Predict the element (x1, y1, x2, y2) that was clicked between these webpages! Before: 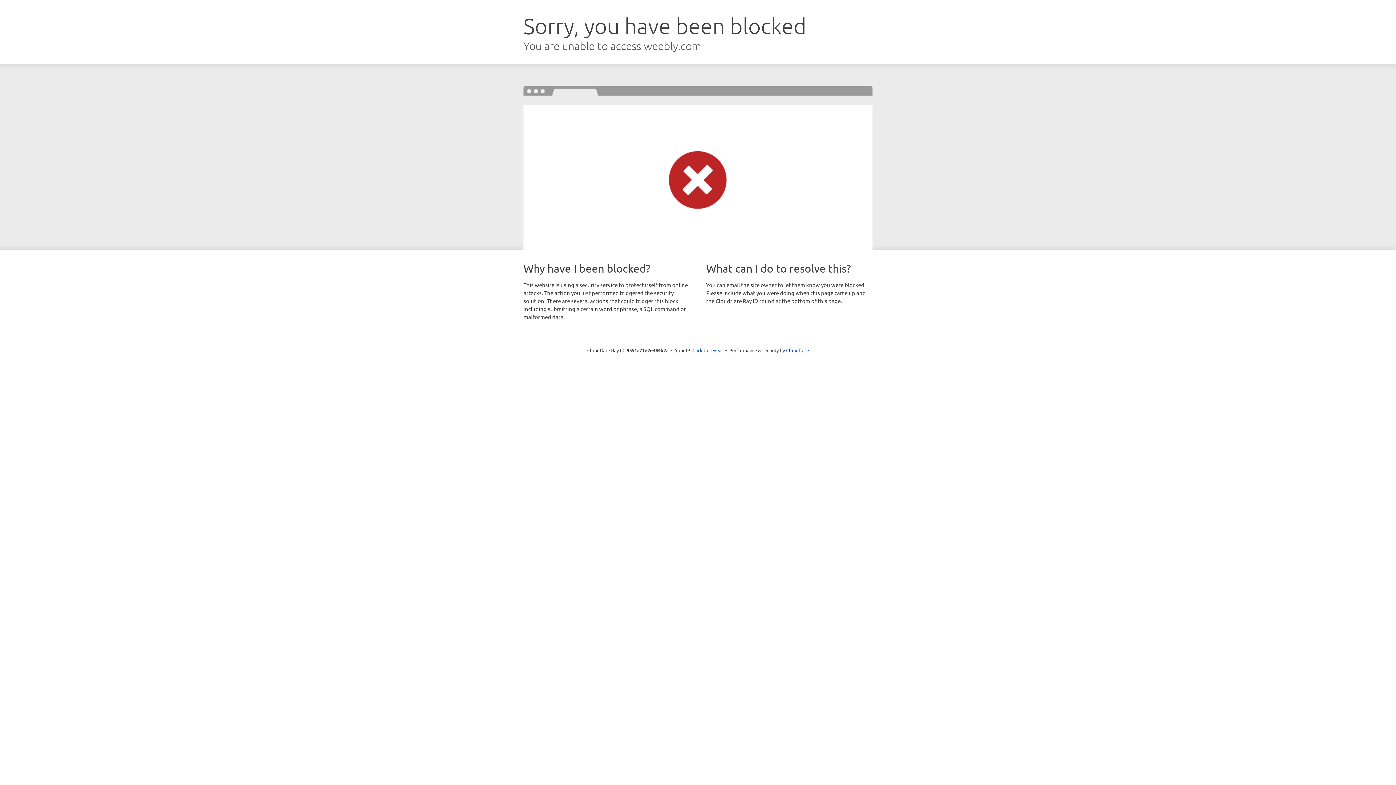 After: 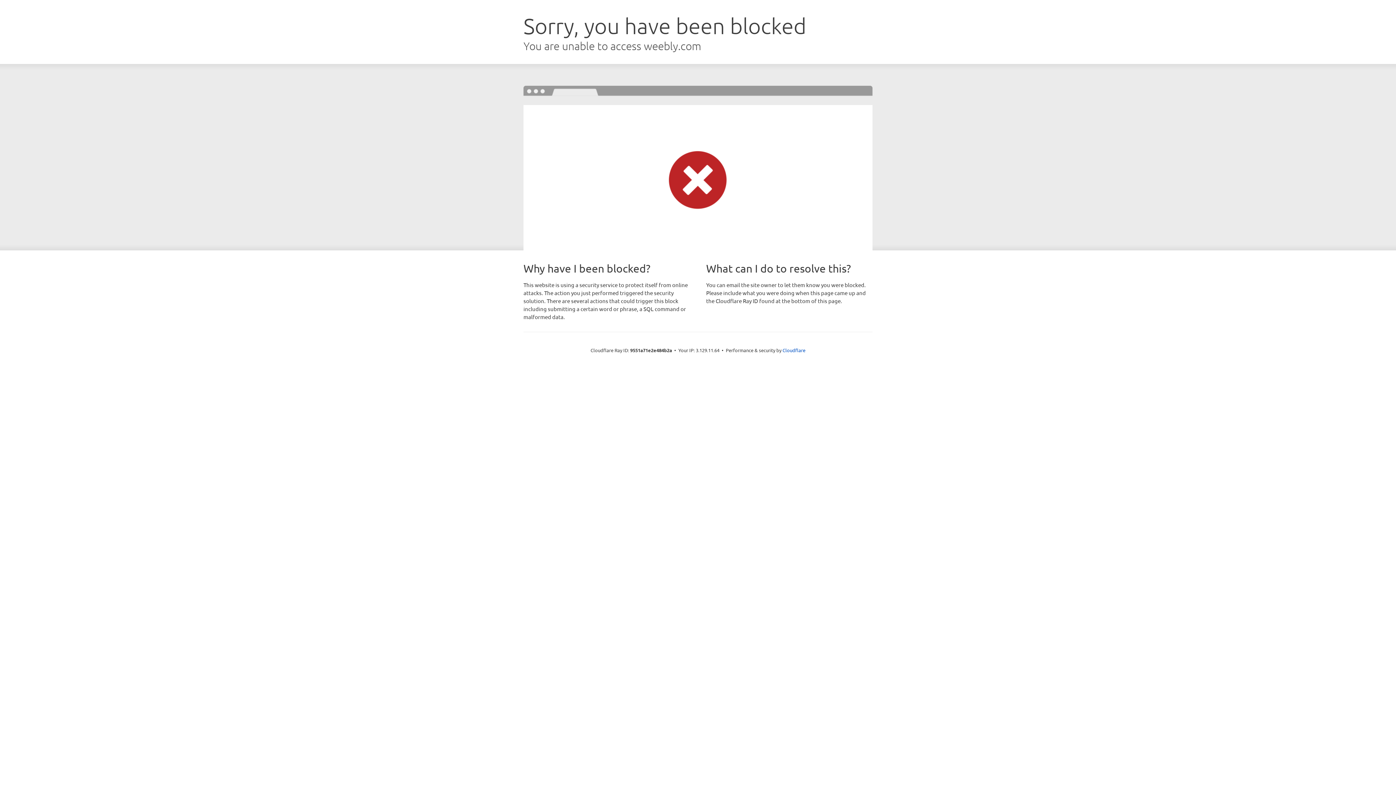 Action: label: Click to reveal bbox: (692, 346, 723, 353)